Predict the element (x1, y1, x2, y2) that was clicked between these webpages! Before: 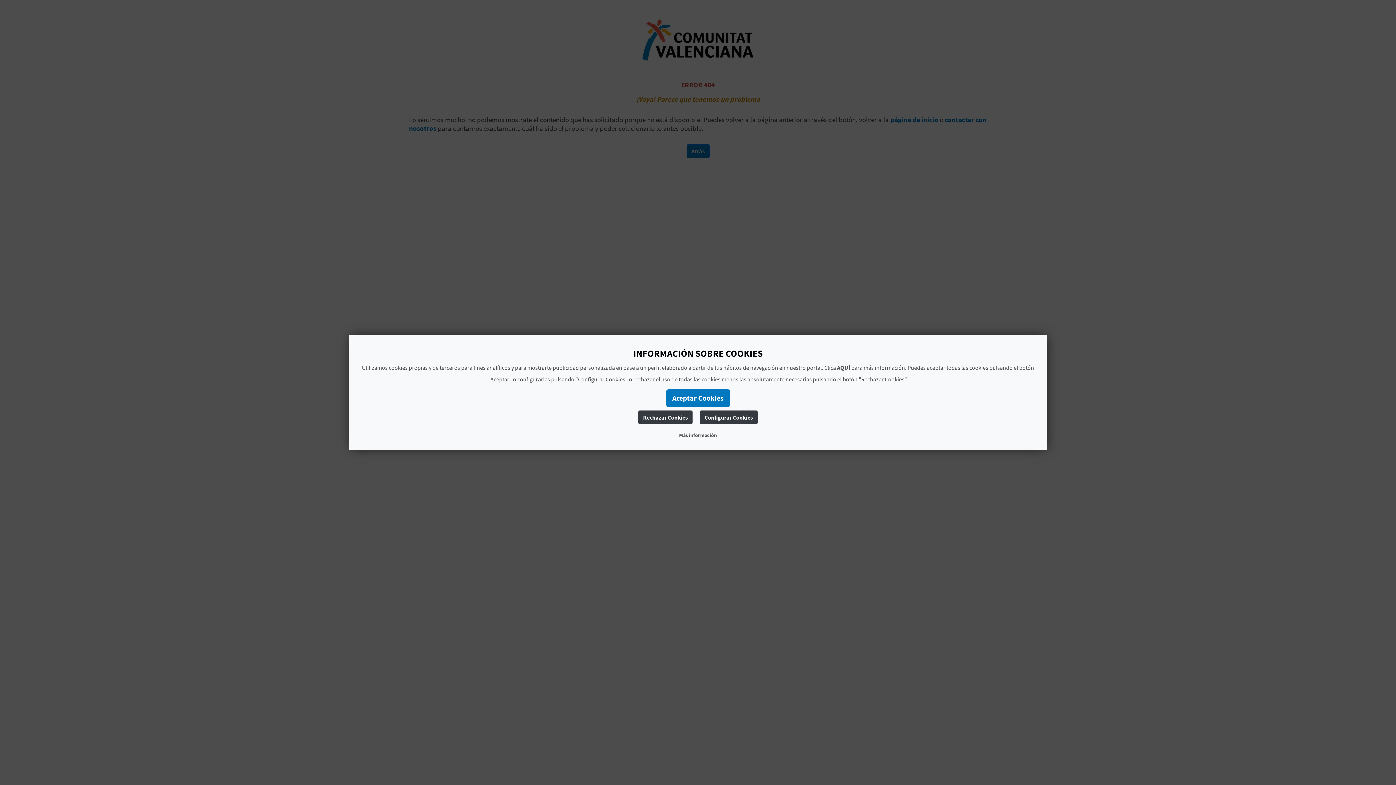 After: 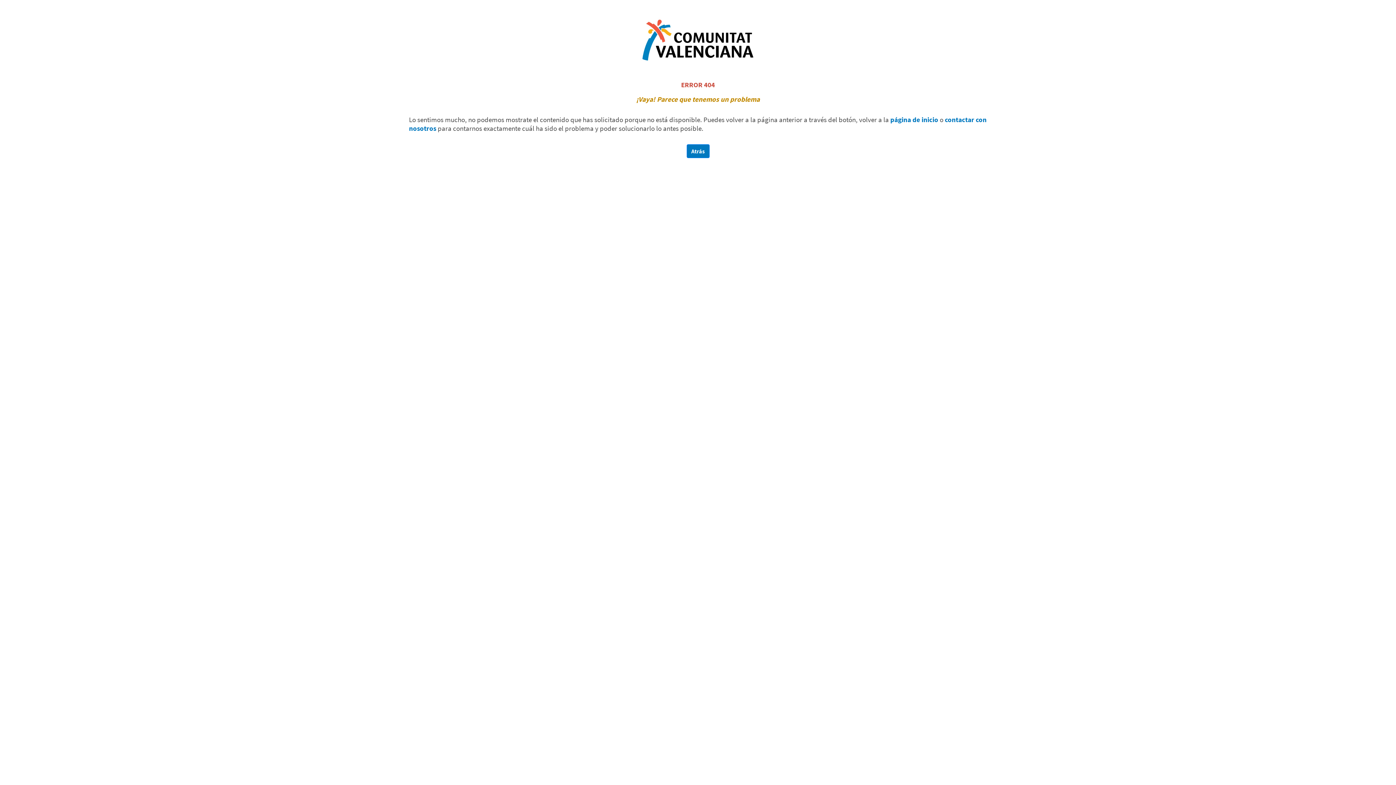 Action: label: Rechazar Cookies bbox: (638, 410, 692, 424)